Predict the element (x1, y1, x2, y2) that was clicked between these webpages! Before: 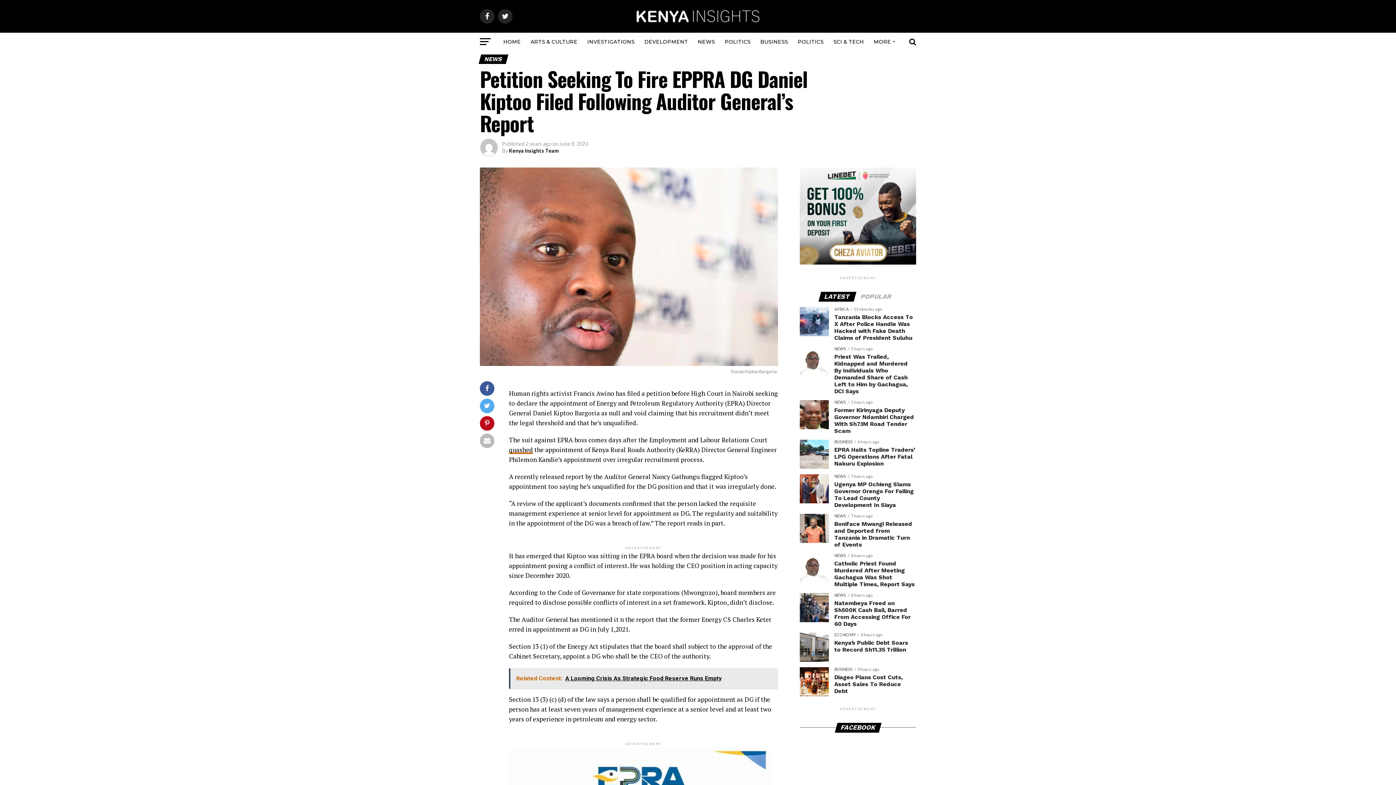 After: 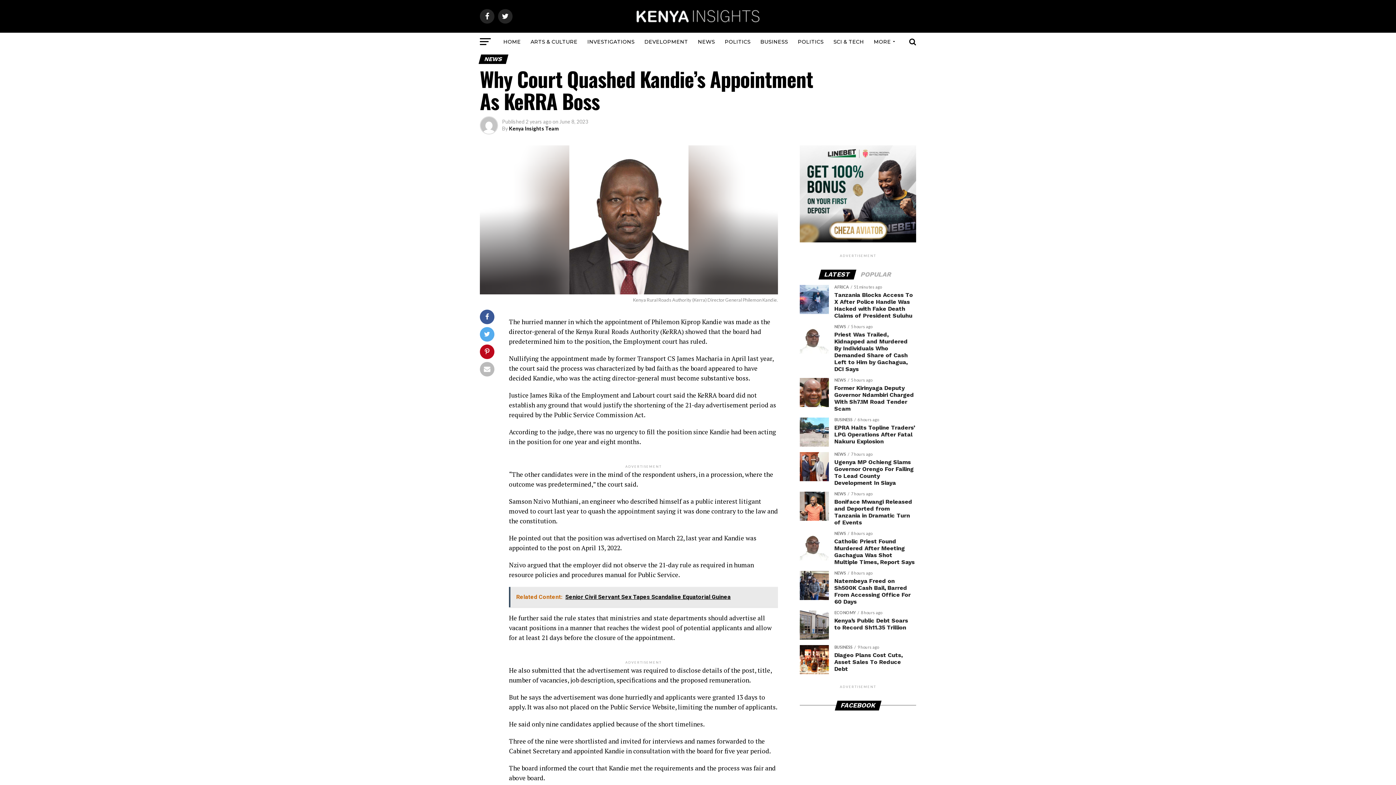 Action: label: quashed bbox: (509, 445, 533, 454)